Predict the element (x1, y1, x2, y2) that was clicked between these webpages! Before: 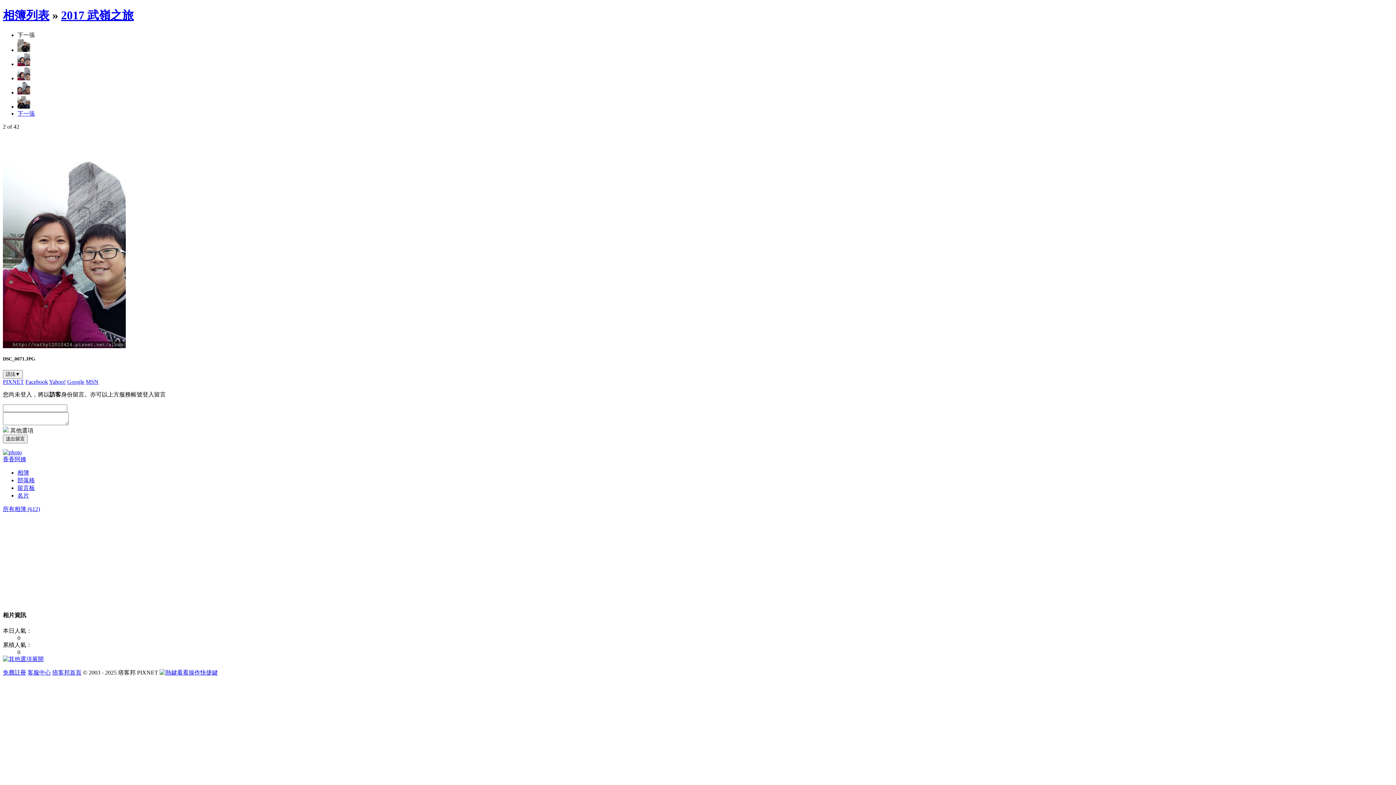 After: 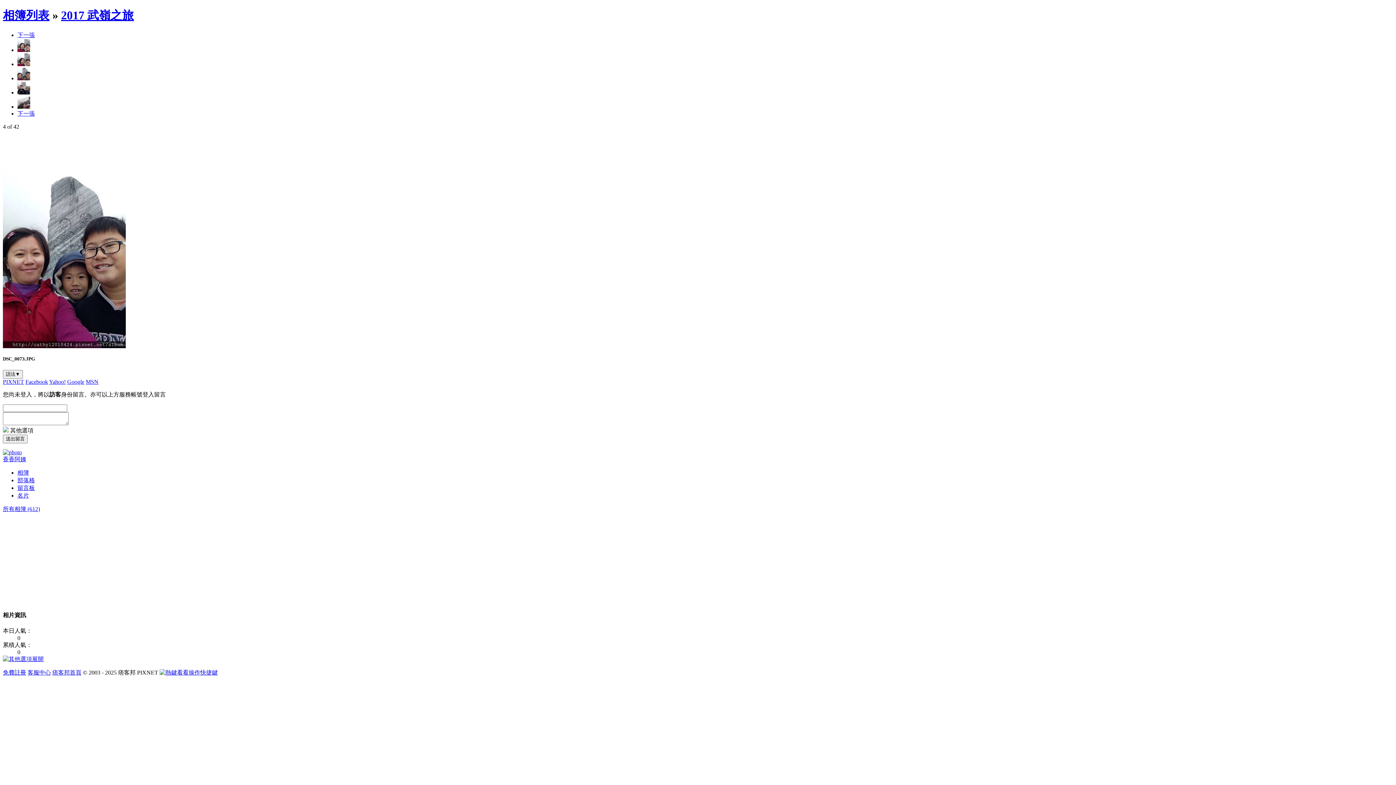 Action: bbox: (17, 89, 30, 95)